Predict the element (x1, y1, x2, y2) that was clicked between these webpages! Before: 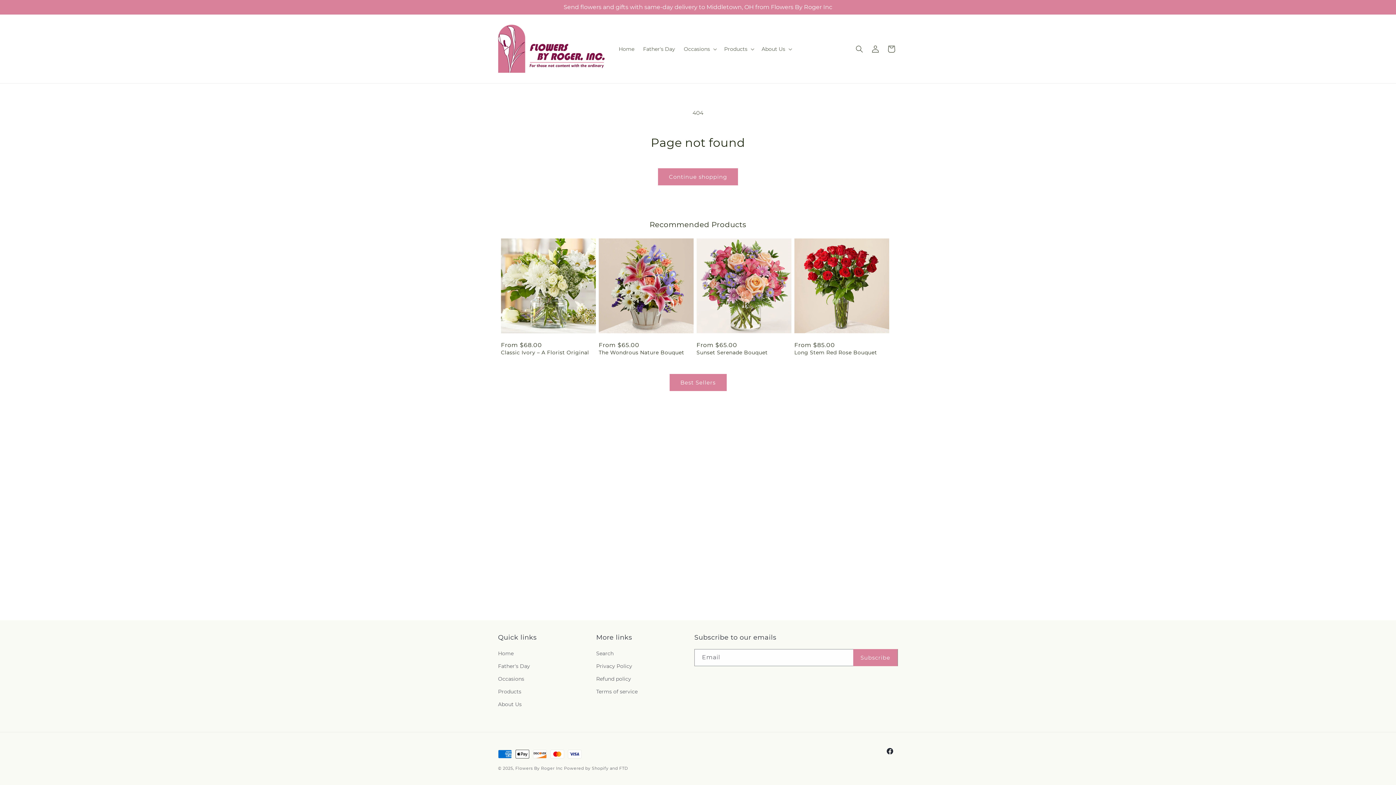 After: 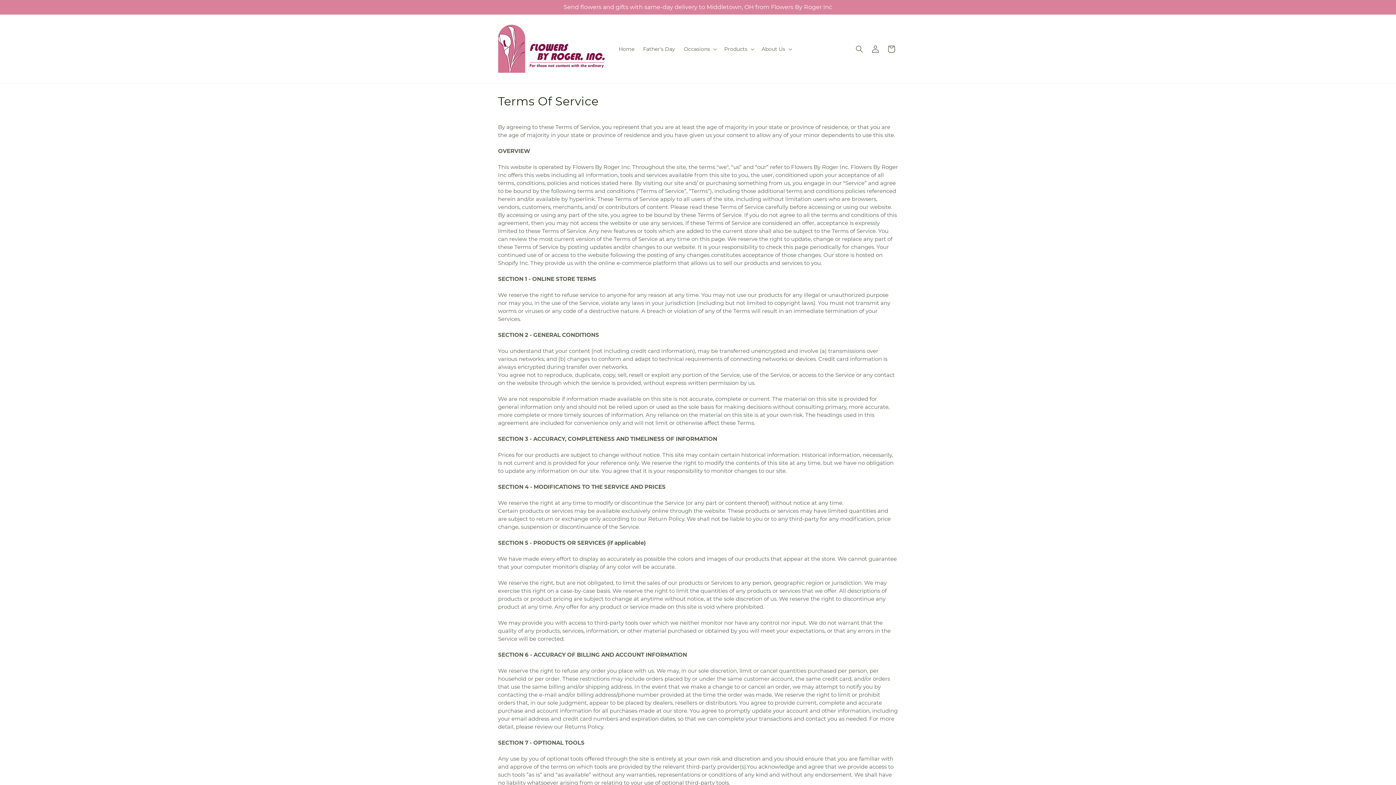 Action: bbox: (596, 685, 637, 698) label: Terms of service